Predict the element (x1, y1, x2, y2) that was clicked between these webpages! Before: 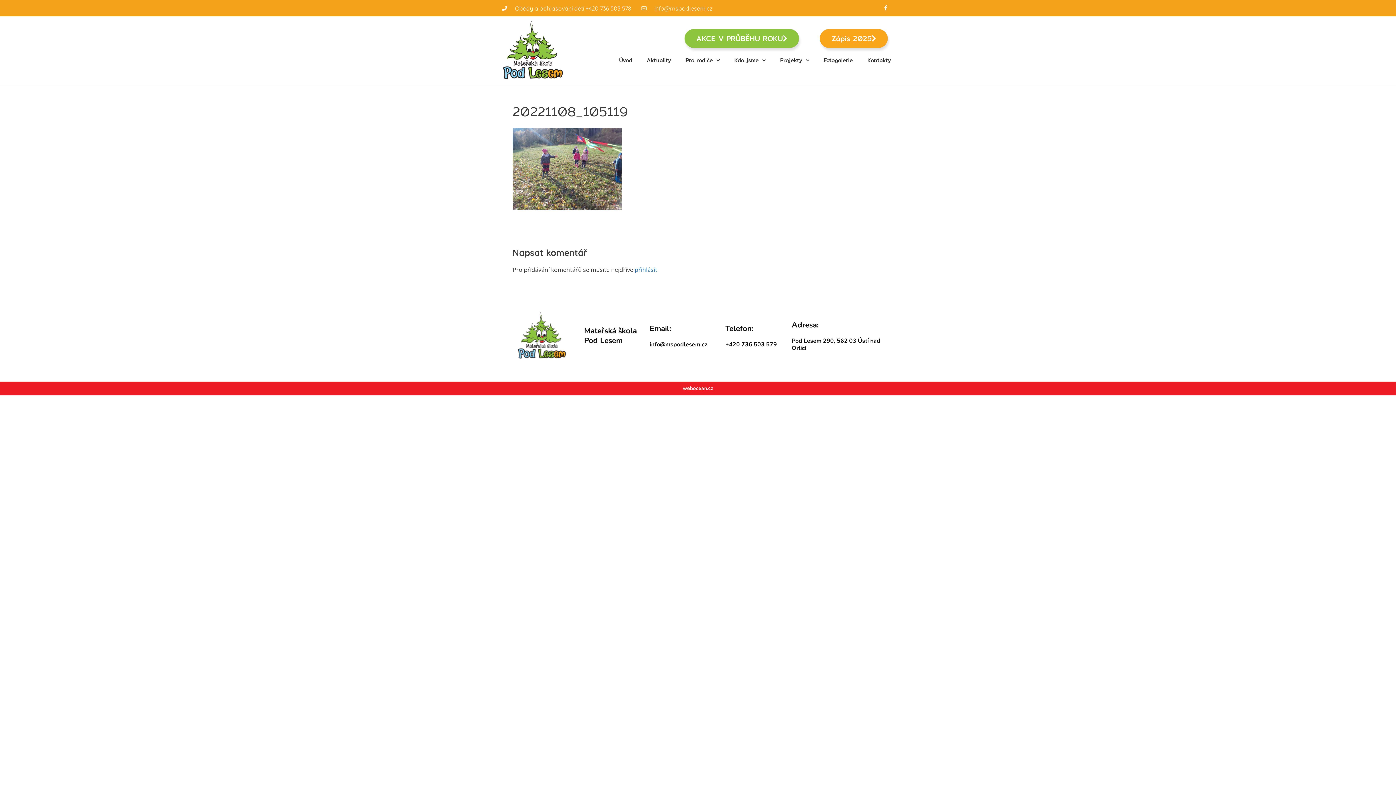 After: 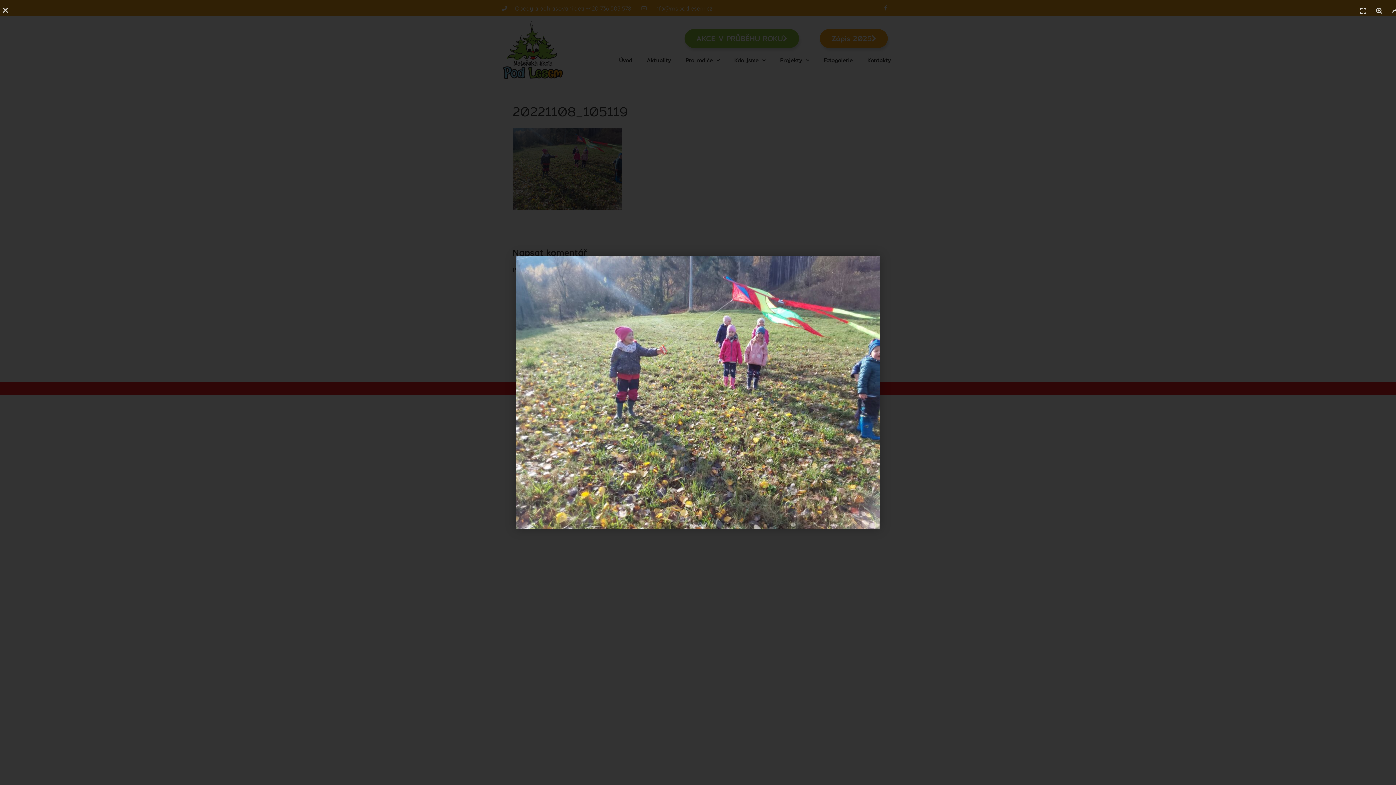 Action: bbox: (512, 203, 621, 211)